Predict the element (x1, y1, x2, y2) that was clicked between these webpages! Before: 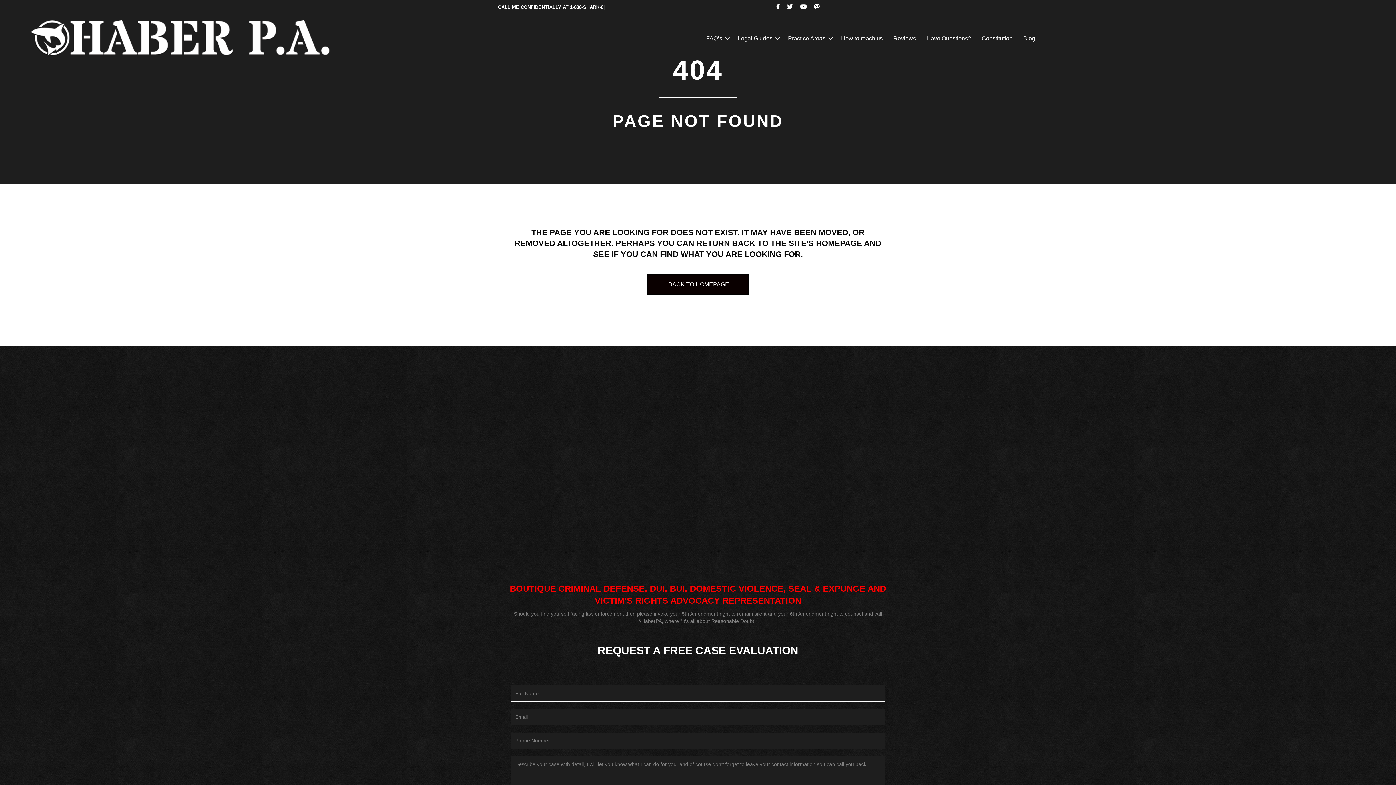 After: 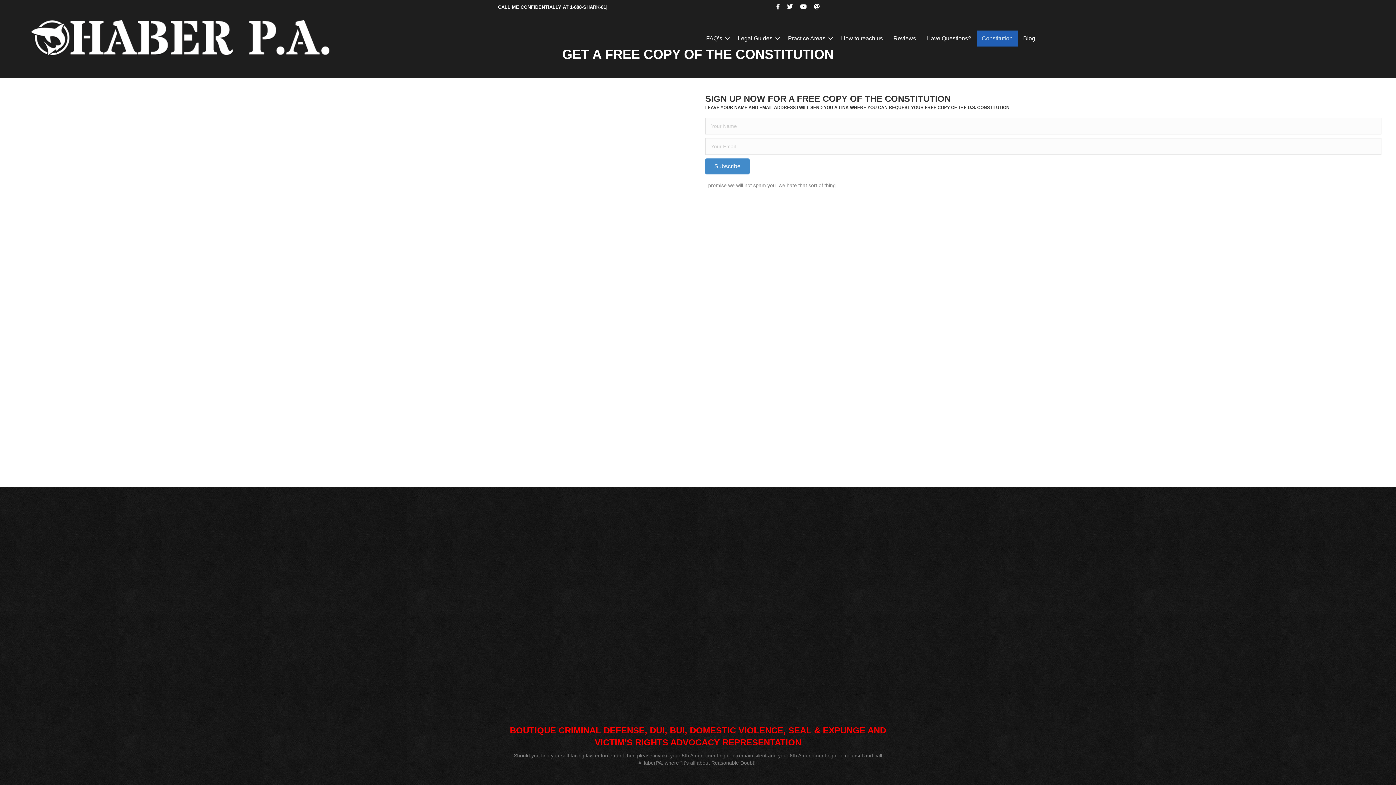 Action: label: Constitution bbox: (976, 30, 1018, 46)